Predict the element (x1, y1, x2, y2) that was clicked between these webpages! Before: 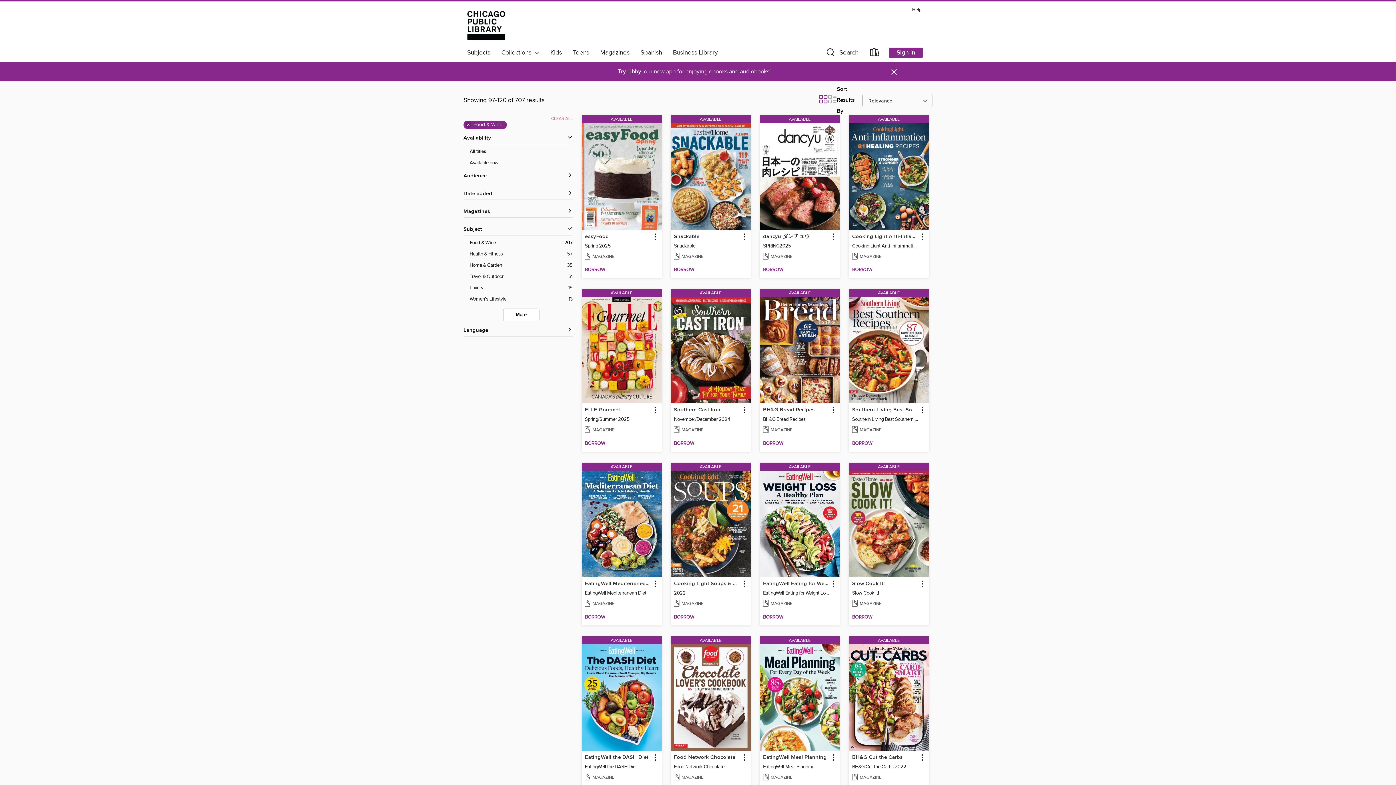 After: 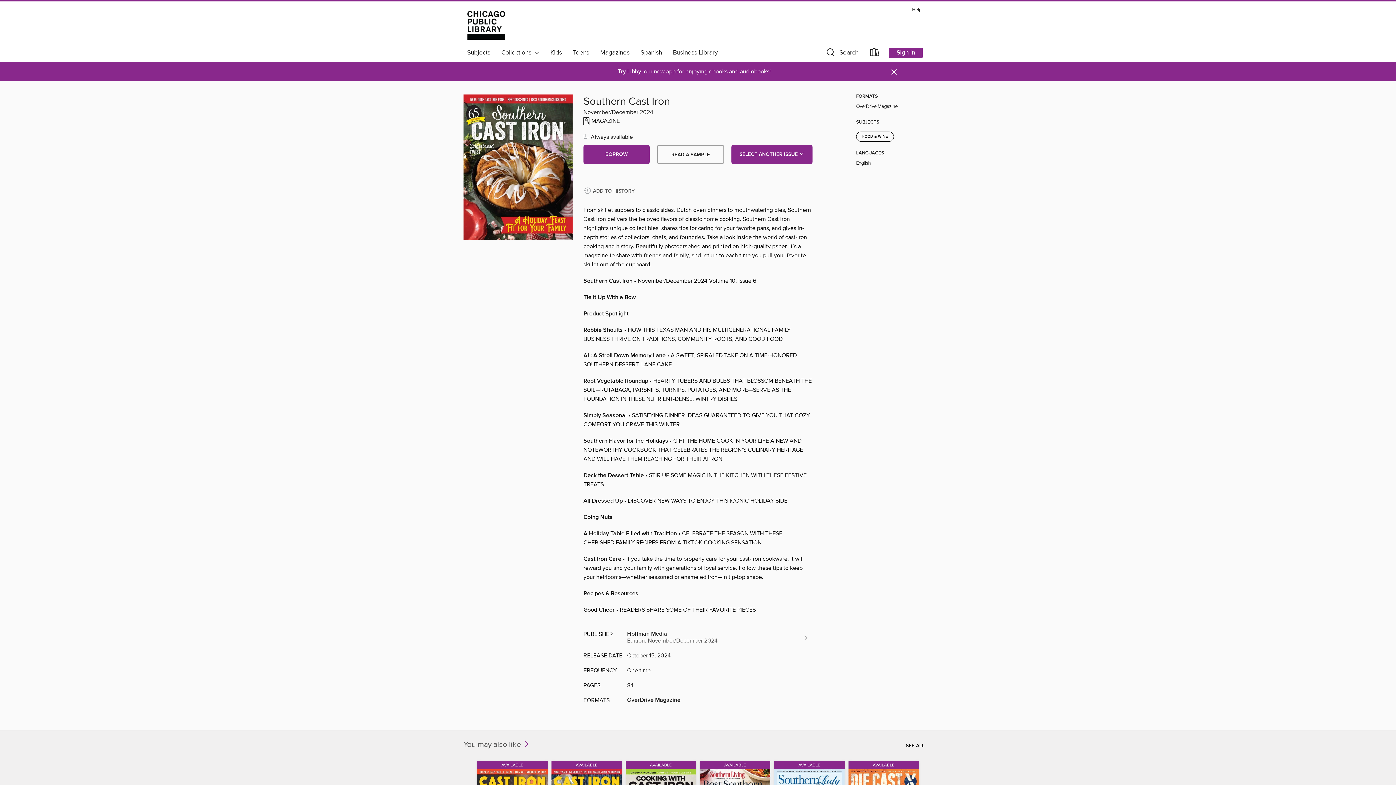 Action: bbox: (673, 405, 721, 414) label: Southern Cast Iron Available Magazine